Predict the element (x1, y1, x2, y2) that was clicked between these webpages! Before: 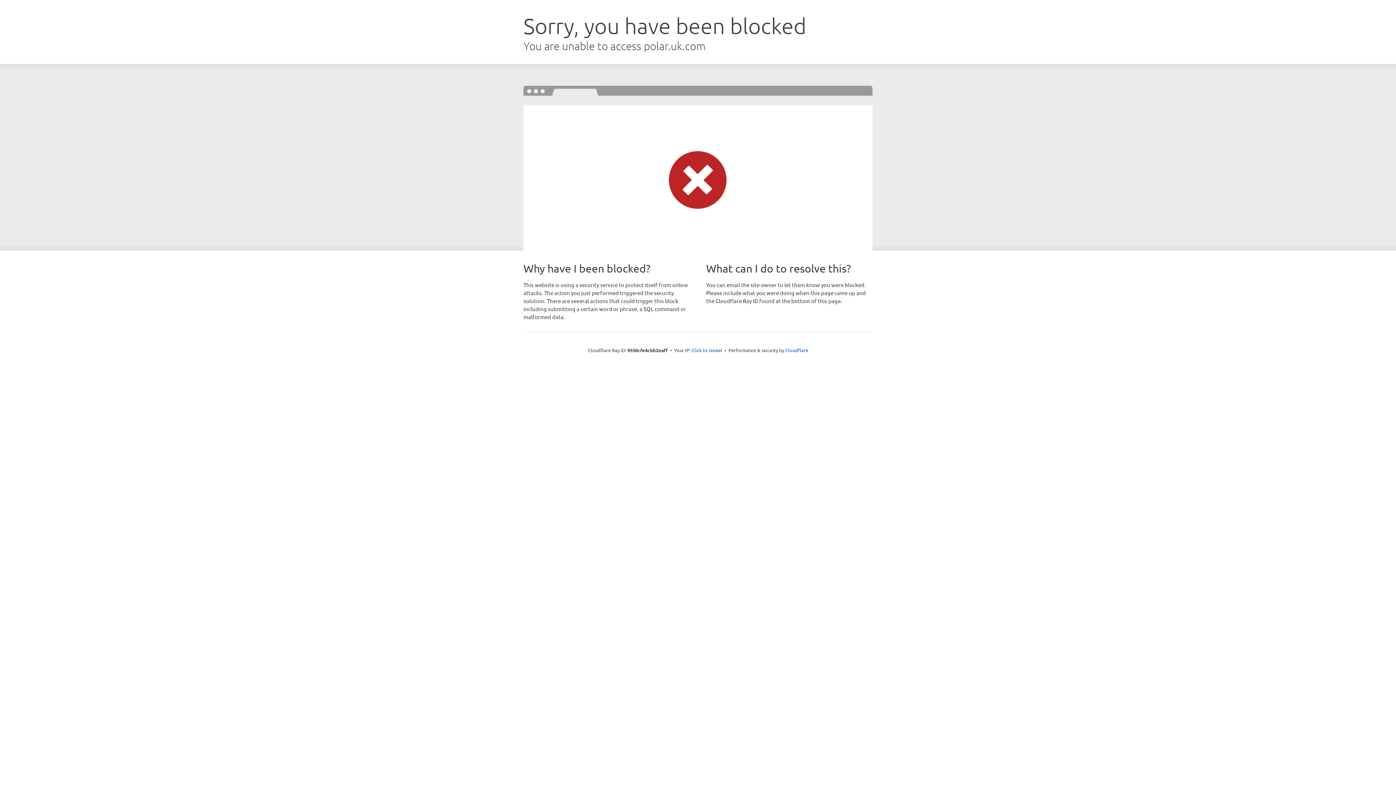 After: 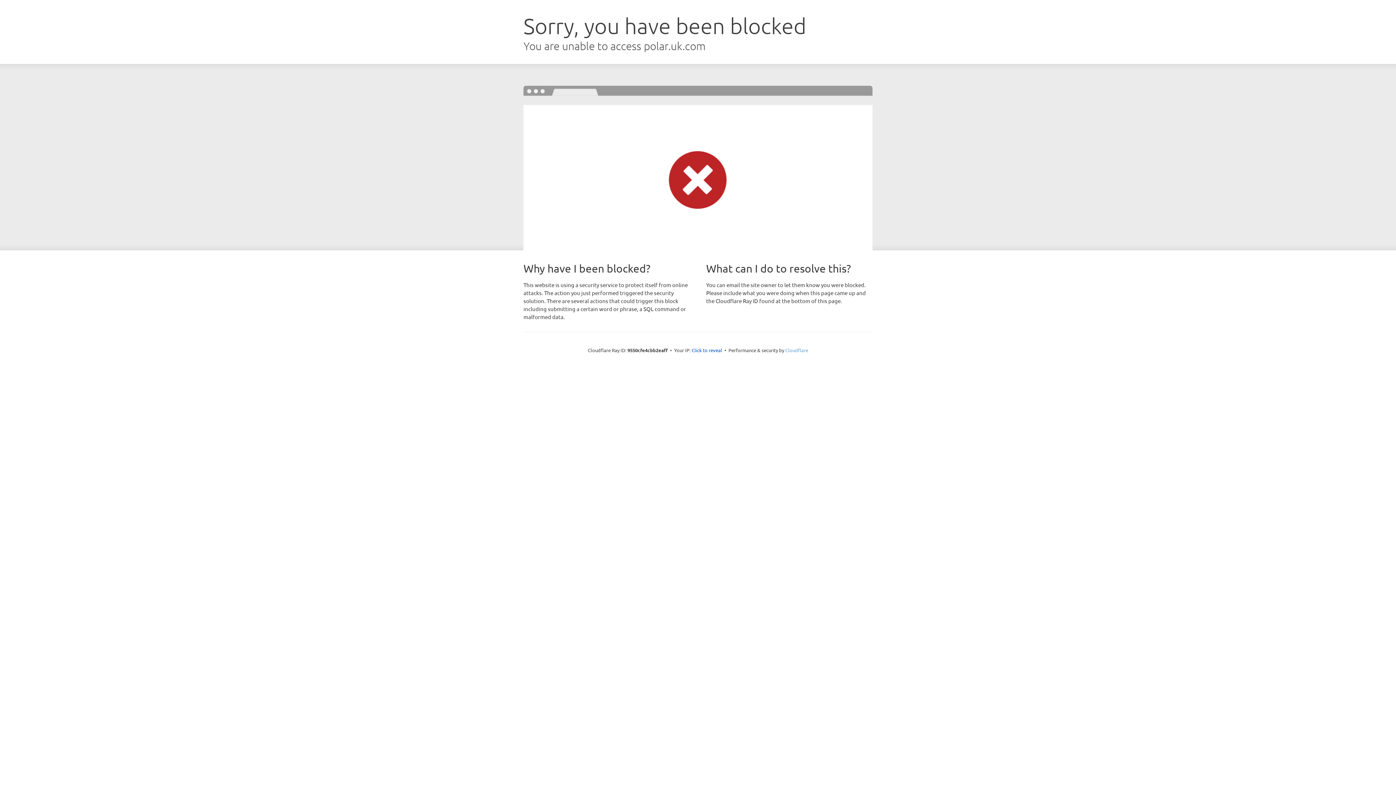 Action: bbox: (785, 347, 808, 353) label: Cloudflare